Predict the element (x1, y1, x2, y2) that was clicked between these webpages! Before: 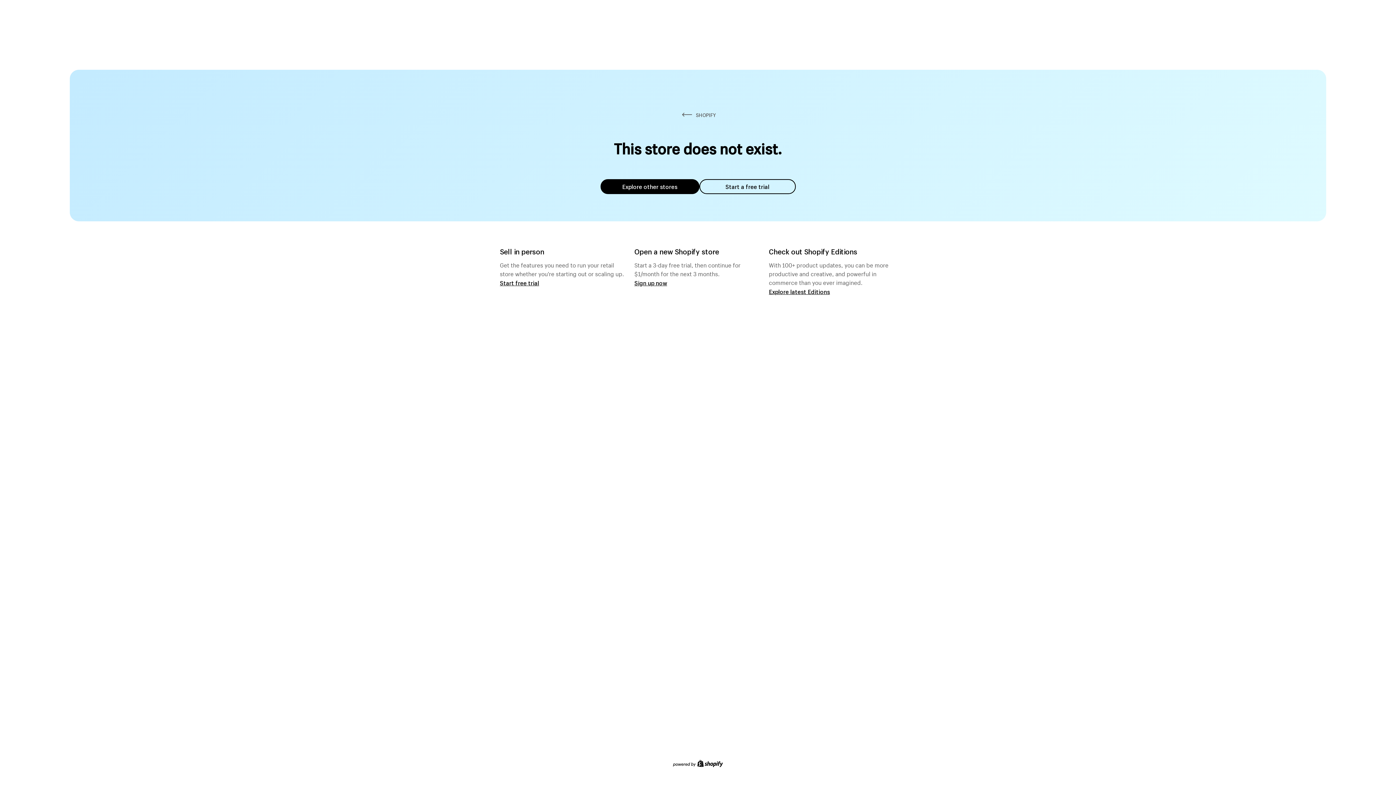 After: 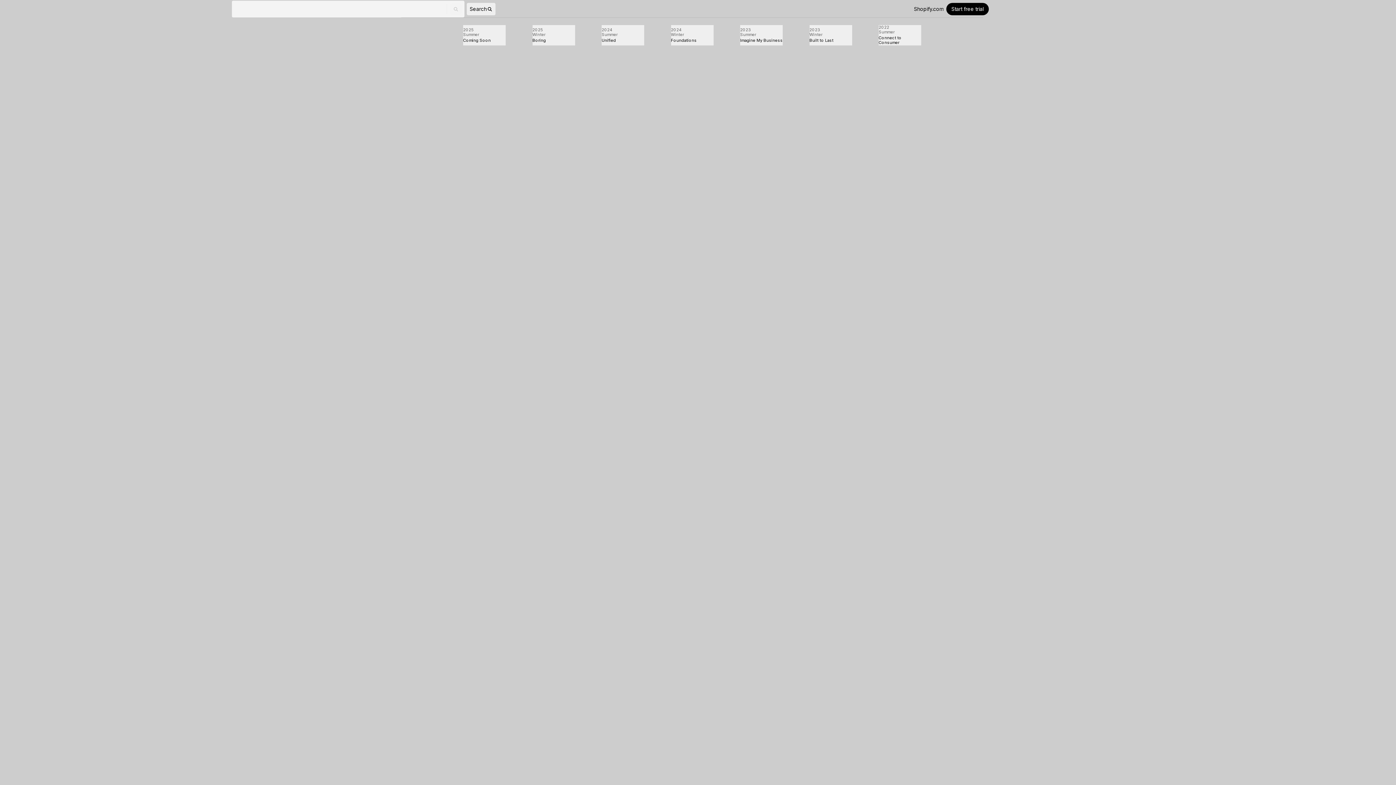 Action: label: Explore latest Editions bbox: (769, 287, 830, 295)